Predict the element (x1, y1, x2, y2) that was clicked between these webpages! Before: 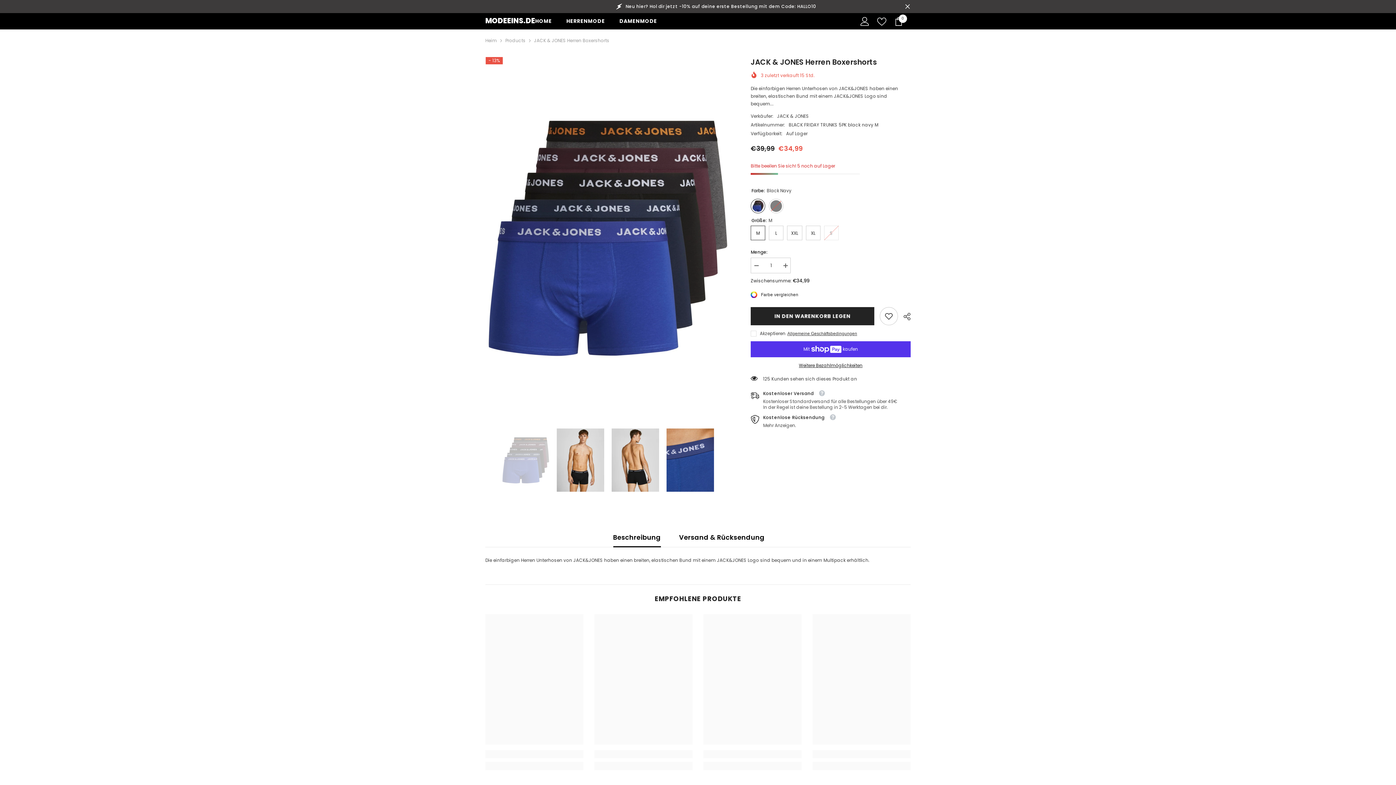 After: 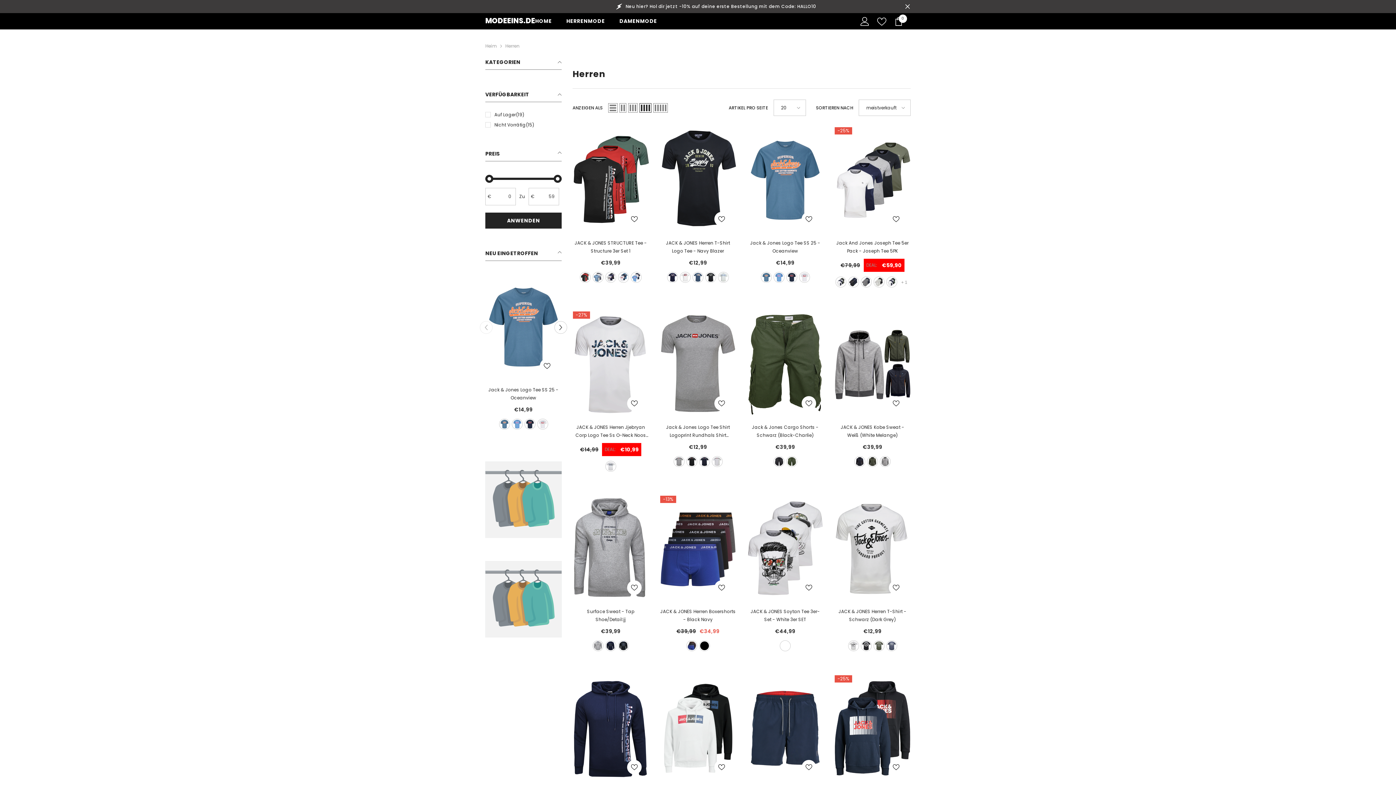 Action: label: HERRENMODE bbox: (559, 17, 612, 29)